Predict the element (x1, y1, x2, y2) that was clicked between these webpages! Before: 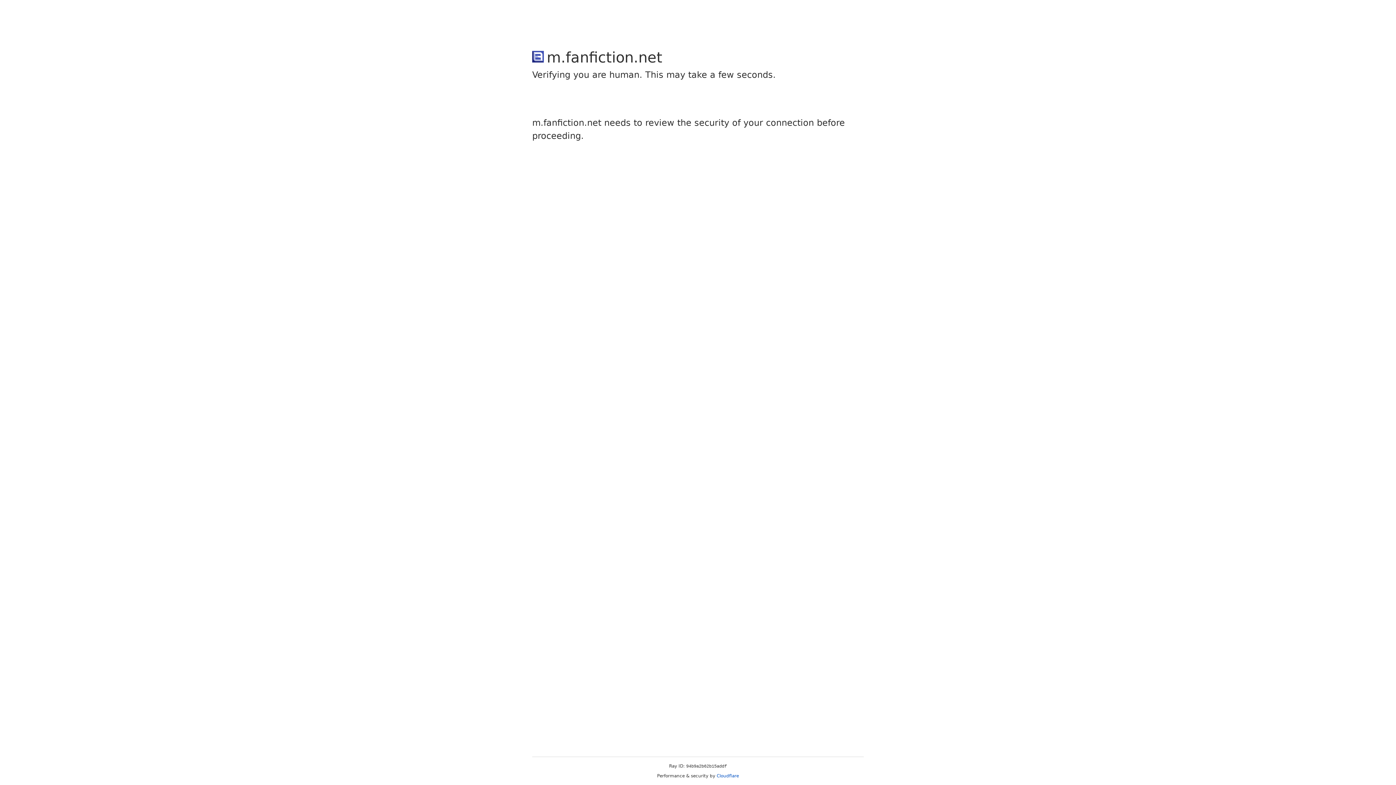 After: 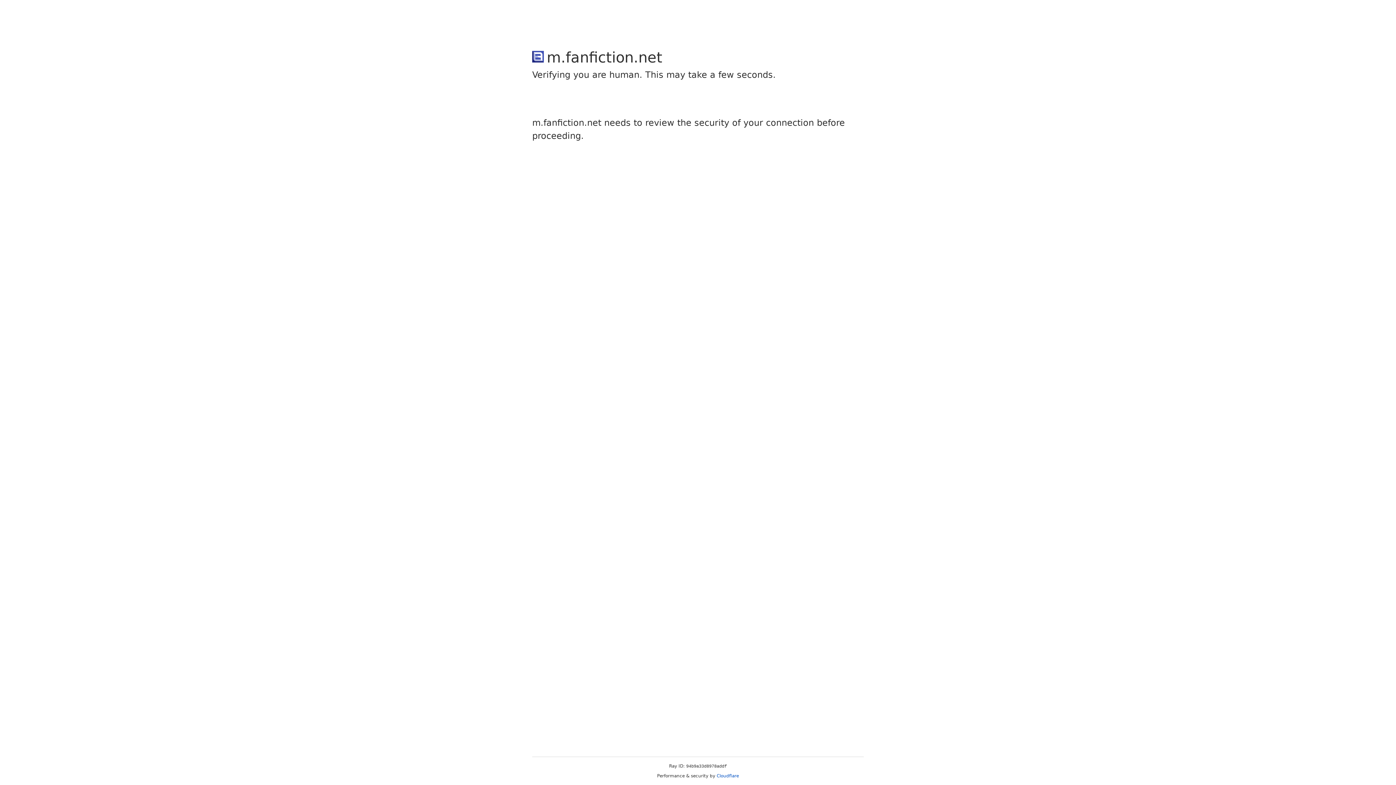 Action: label: Cloudflare bbox: (716, 773, 739, 778)